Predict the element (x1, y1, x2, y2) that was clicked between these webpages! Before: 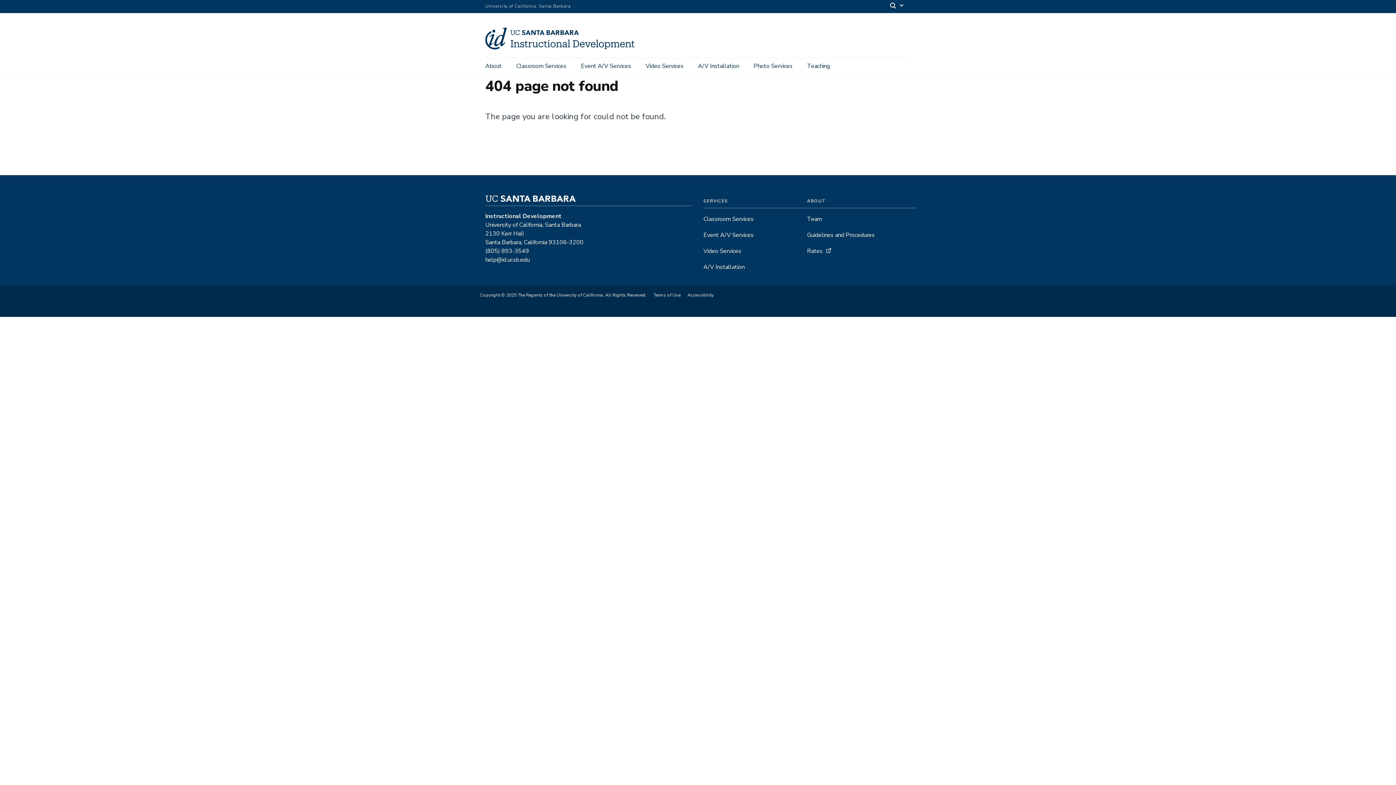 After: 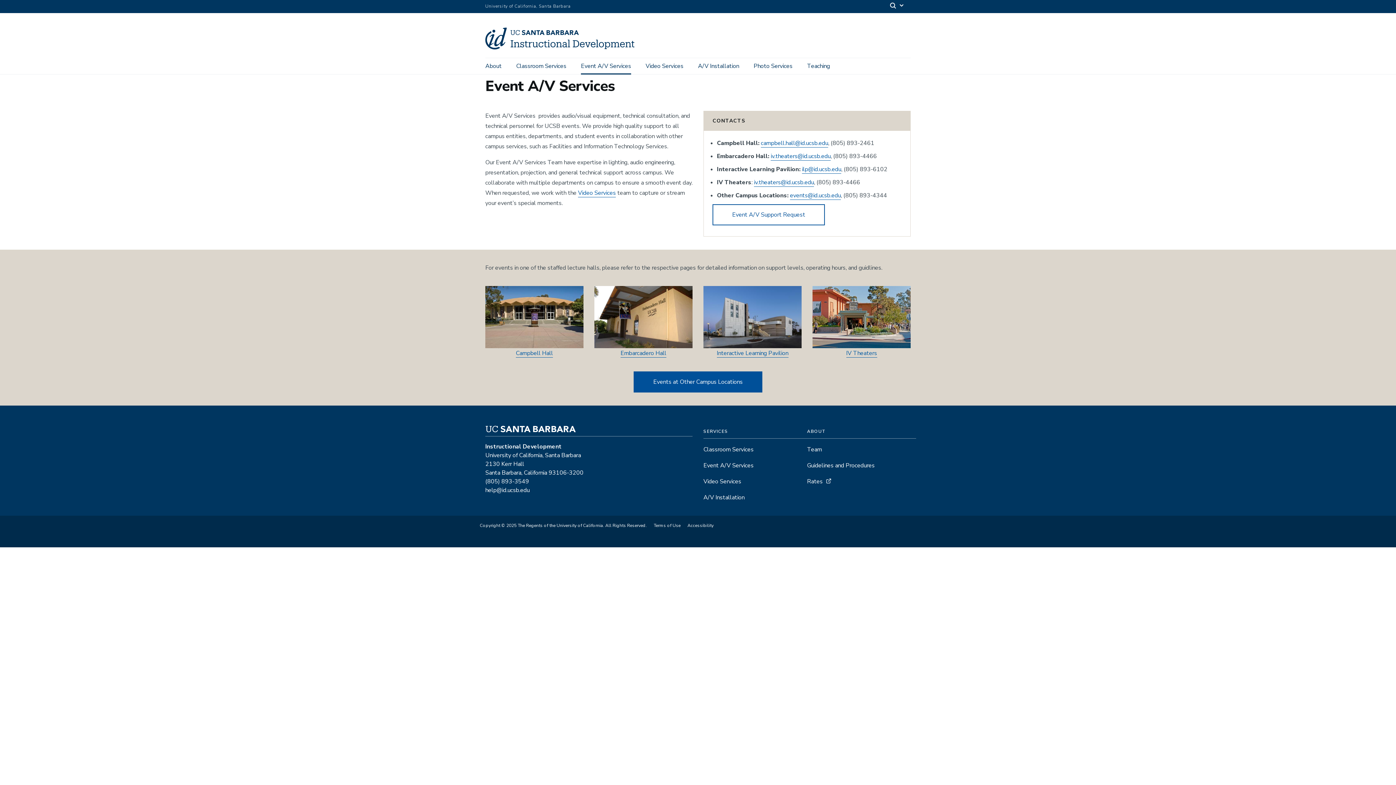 Action: bbox: (703, 231, 753, 239) label: Event A/V Services